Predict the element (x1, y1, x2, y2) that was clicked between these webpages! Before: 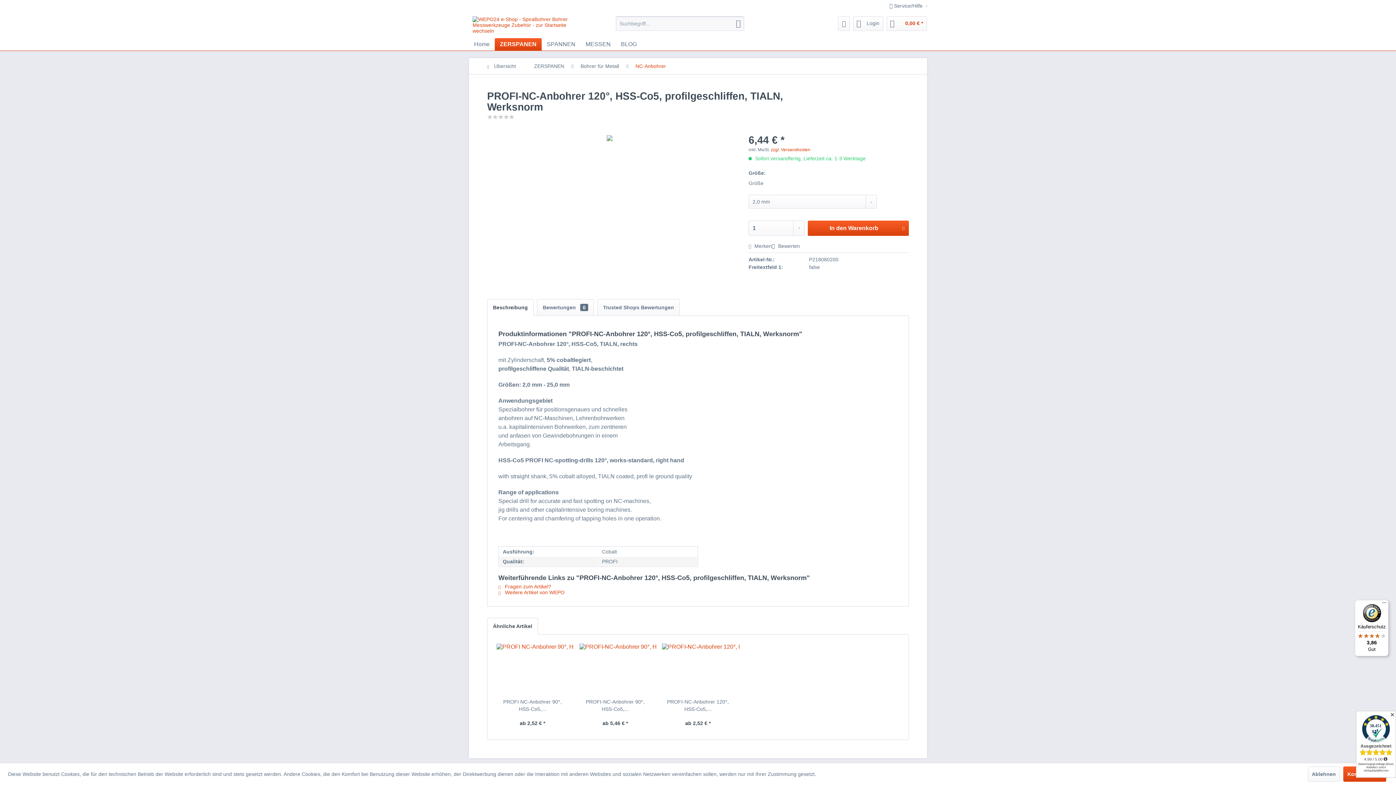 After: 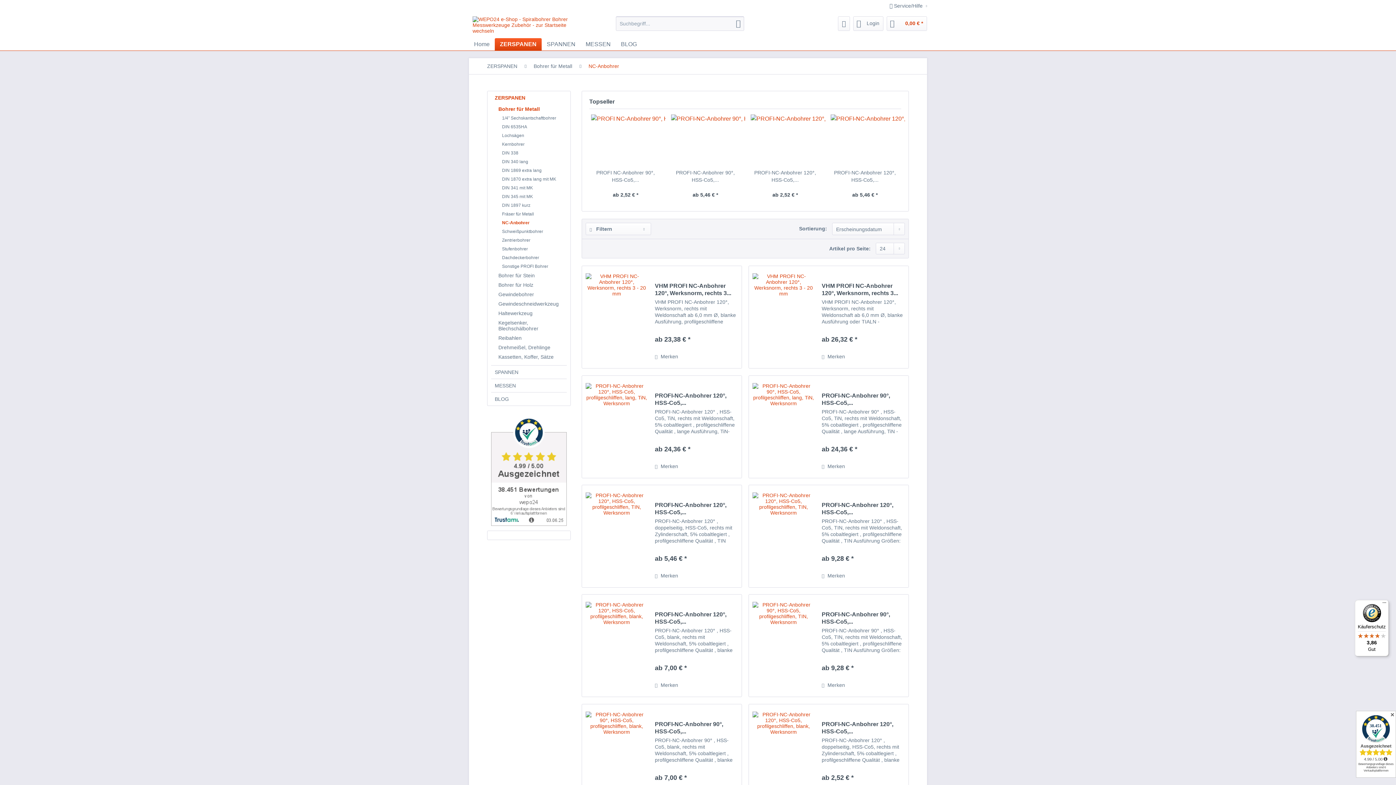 Action: bbox: (483, 58, 526, 74) label:  Übersicht